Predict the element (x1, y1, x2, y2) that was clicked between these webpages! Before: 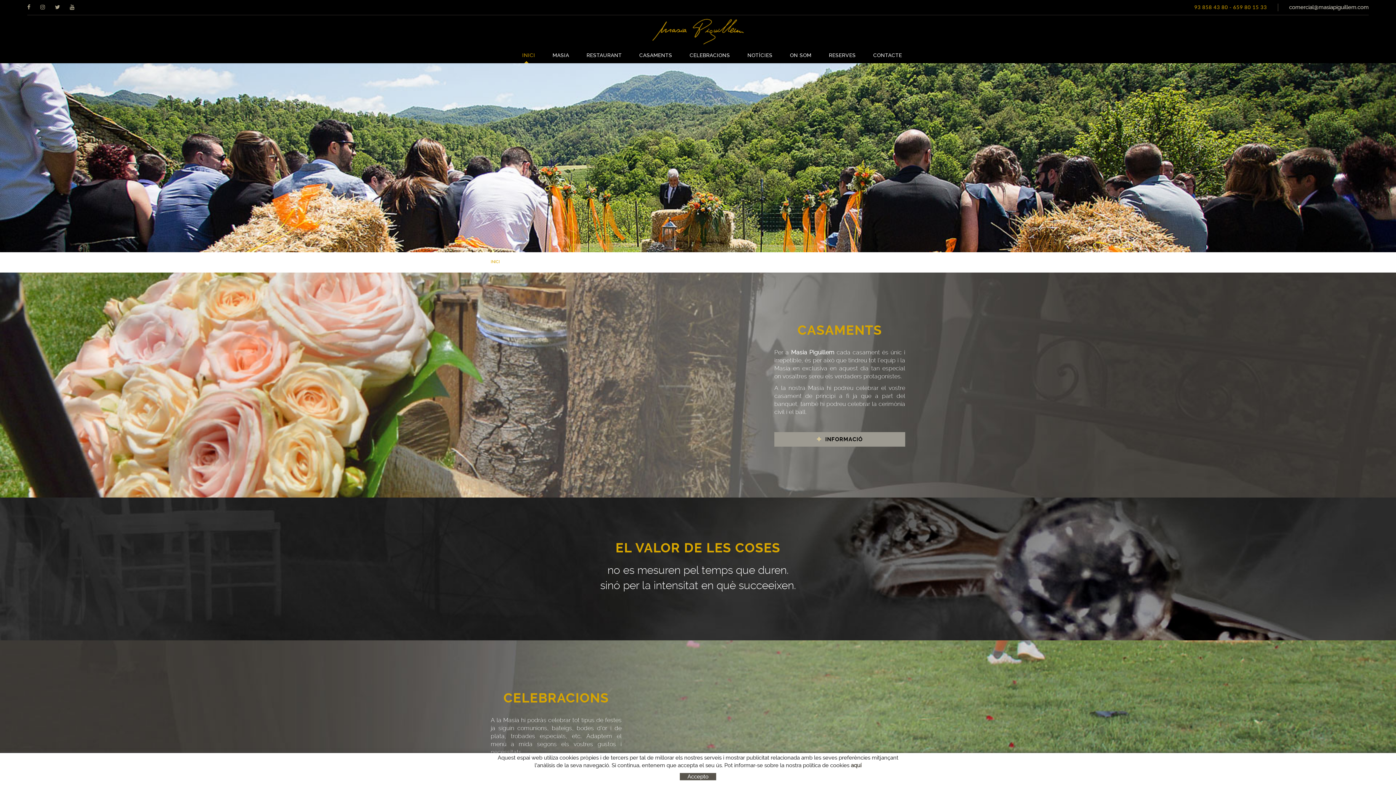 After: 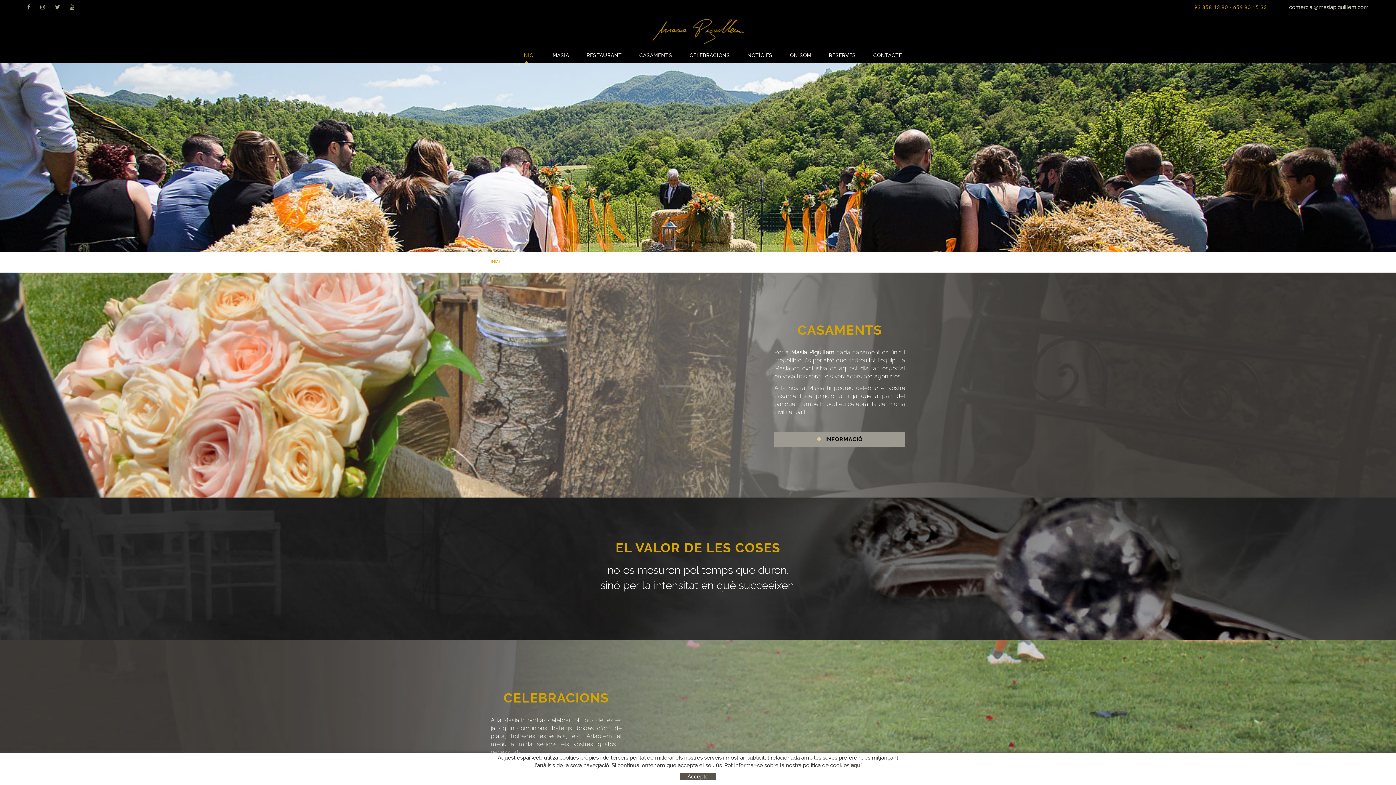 Action: label: 93 858 43 80 bbox: (1194, 4, 1228, 10)